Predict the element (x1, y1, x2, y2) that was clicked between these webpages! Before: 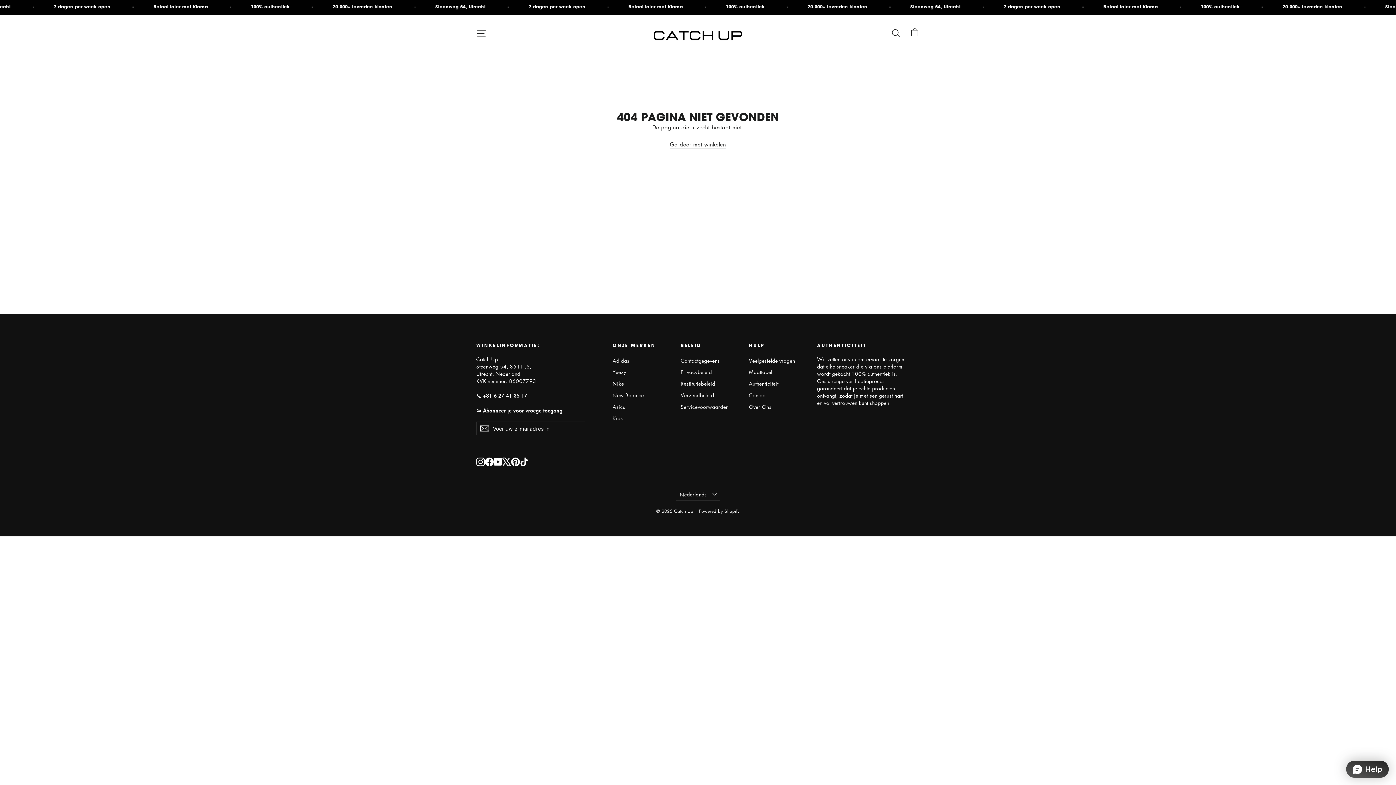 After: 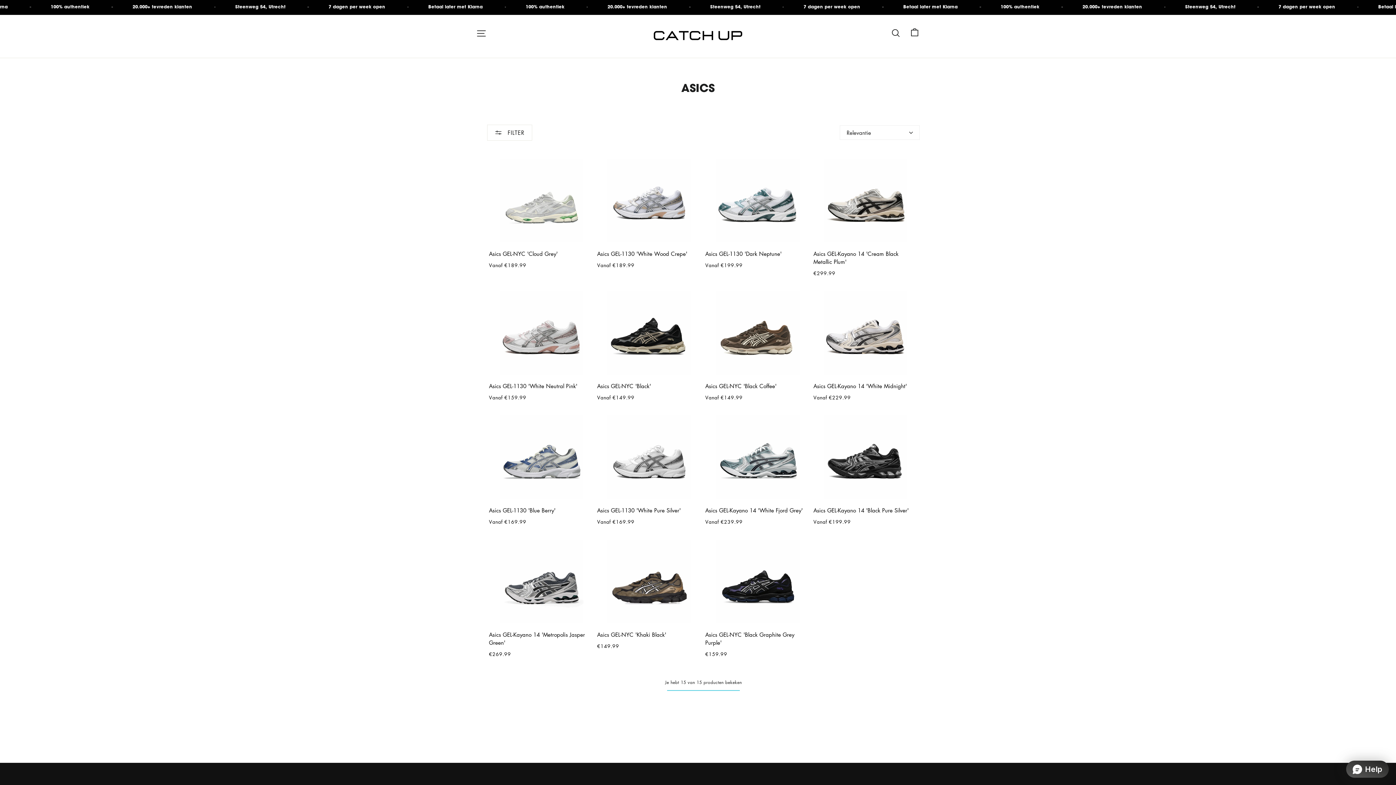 Action: label: Asics bbox: (612, 401, 670, 411)